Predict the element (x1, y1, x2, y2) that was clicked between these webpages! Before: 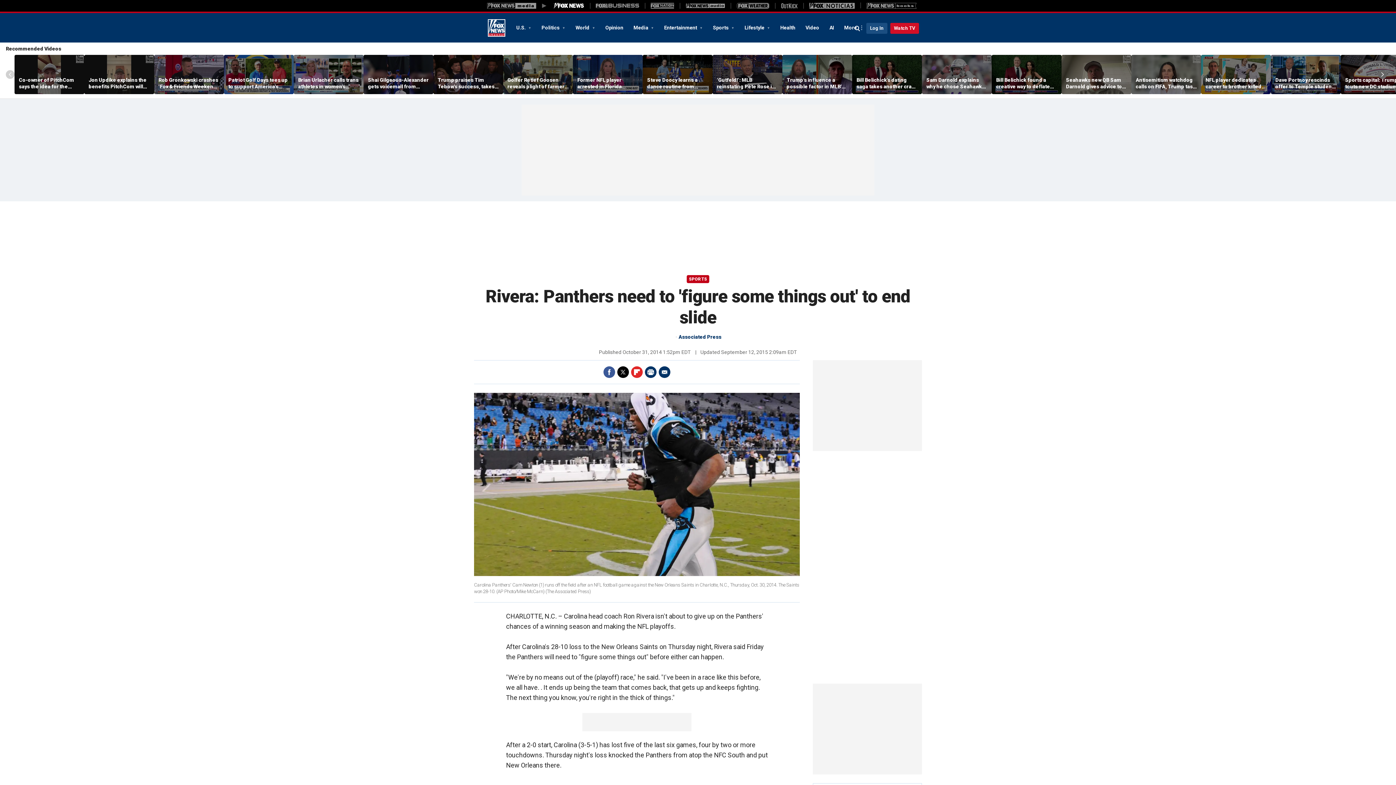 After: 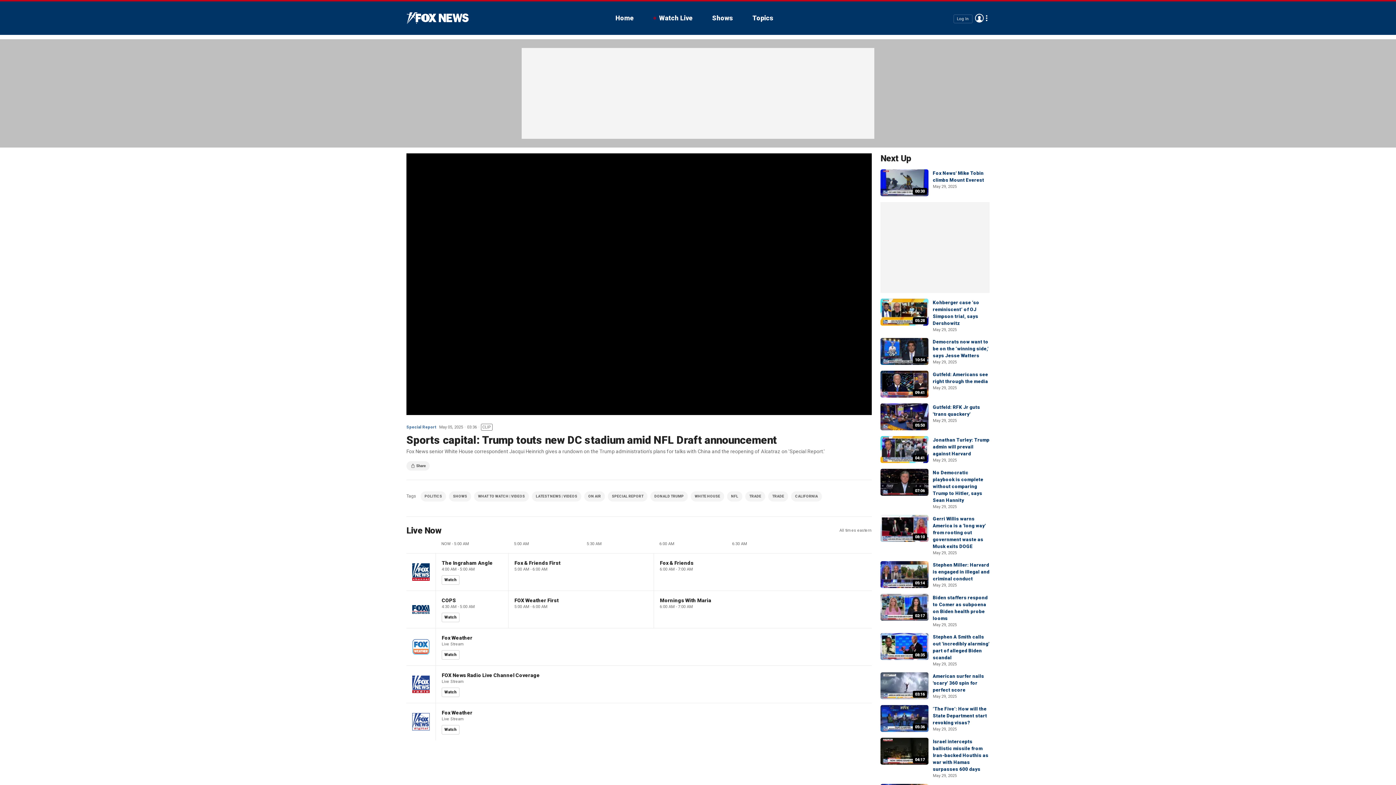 Action: bbox: (1345, 76, 1406, 89) label: Sports capital: Trump touts new DC stadium amid NFL Draft announcement